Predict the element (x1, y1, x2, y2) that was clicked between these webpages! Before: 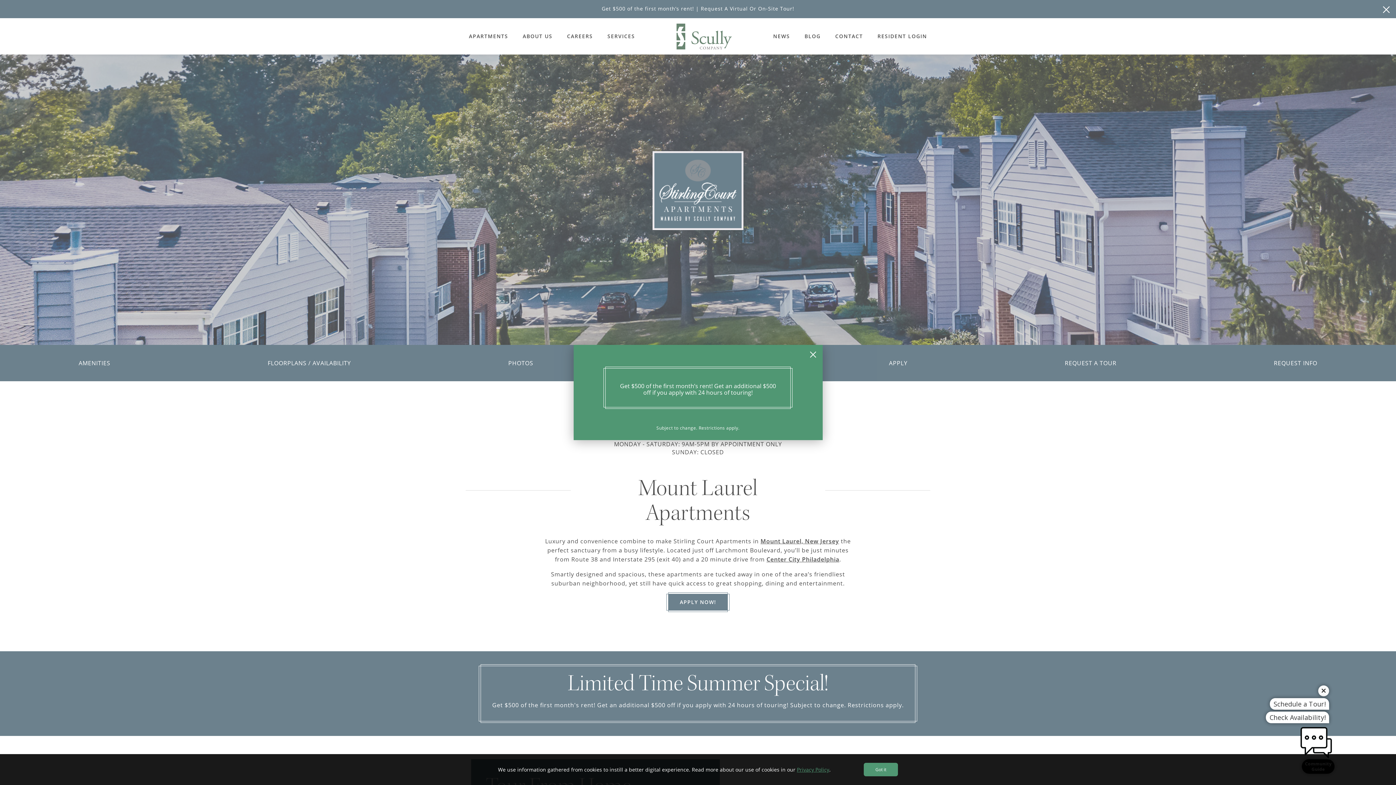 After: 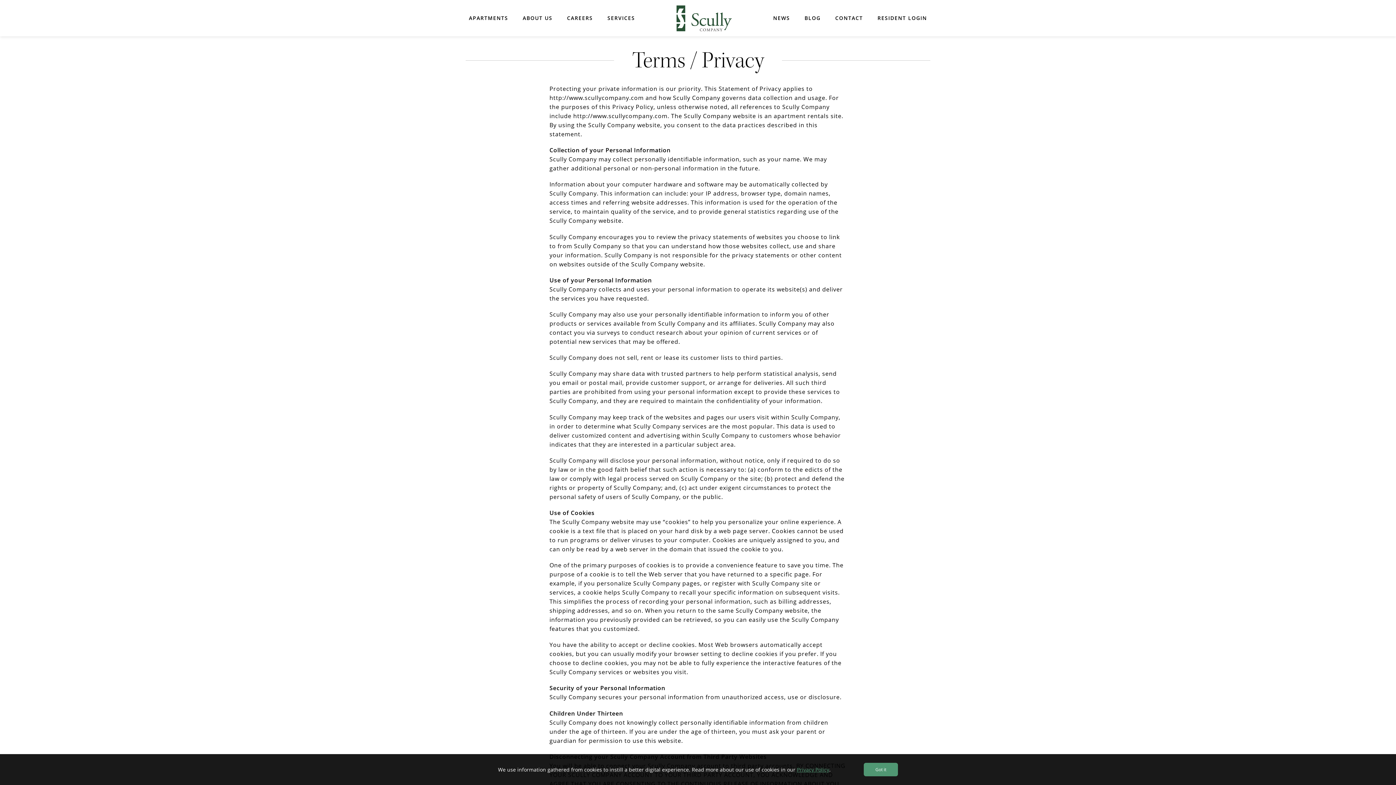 Action: bbox: (797, 766, 829, 773) label: Privacy Policy